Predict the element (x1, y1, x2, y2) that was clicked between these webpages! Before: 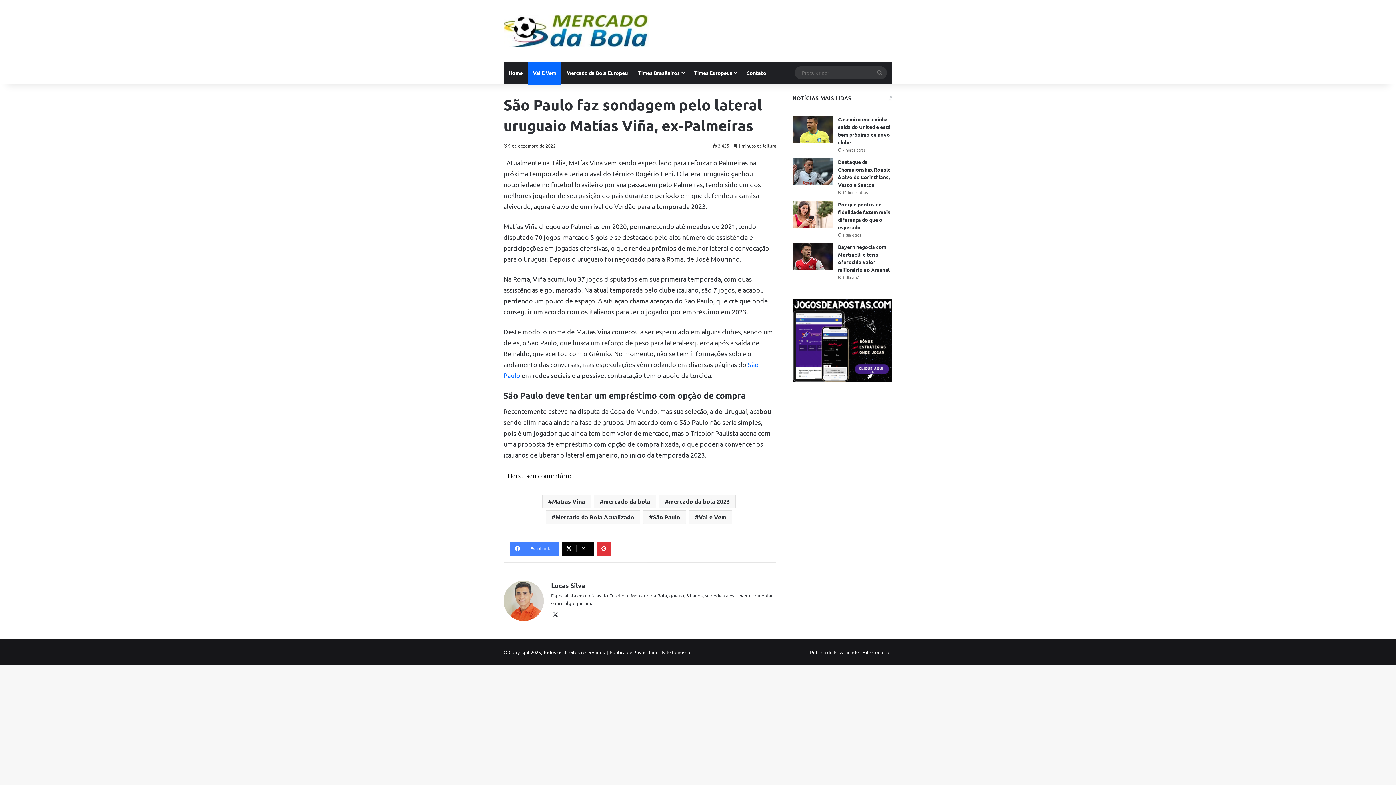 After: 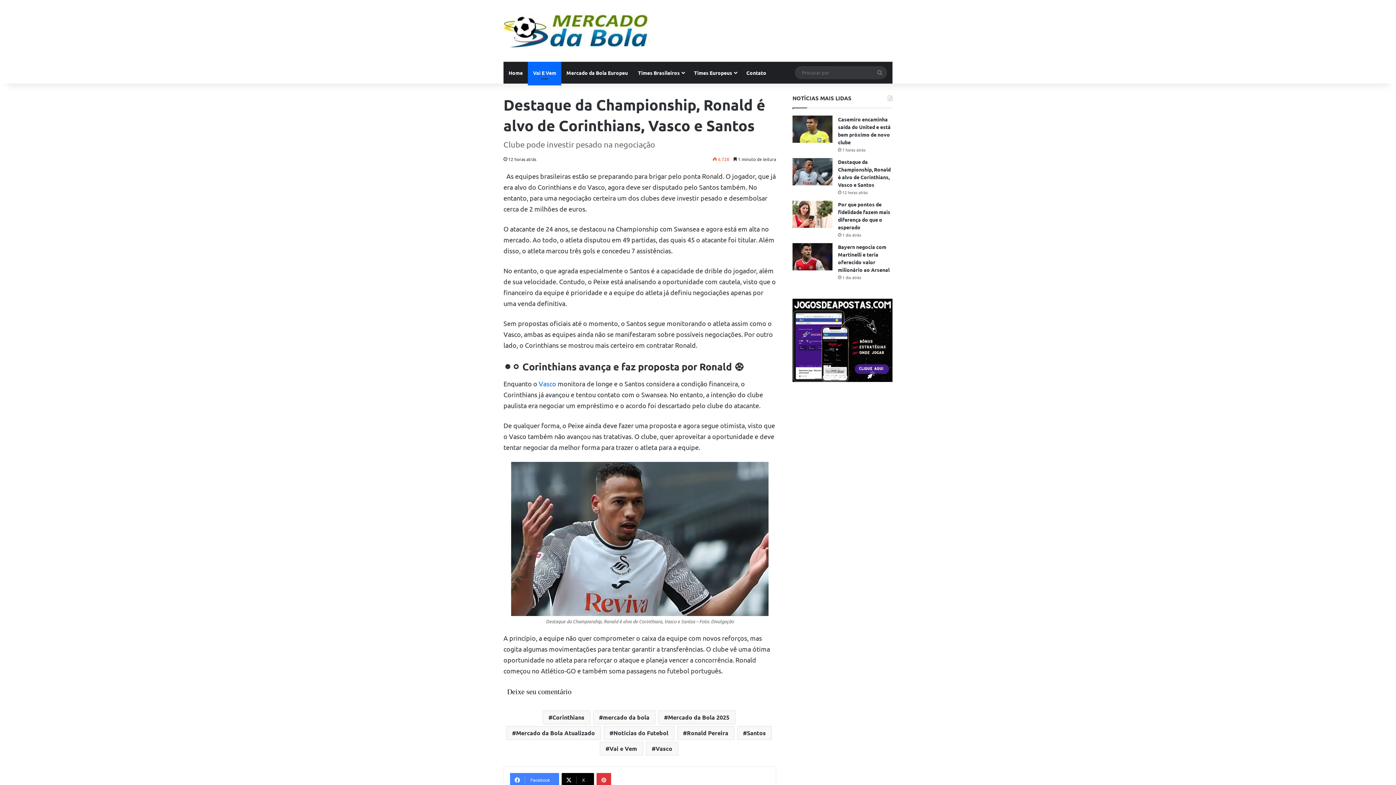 Action: bbox: (792, 158, 832, 185) label: Destaque da Championship, Ronald é alvo de Corinthians, Vasco e Santos